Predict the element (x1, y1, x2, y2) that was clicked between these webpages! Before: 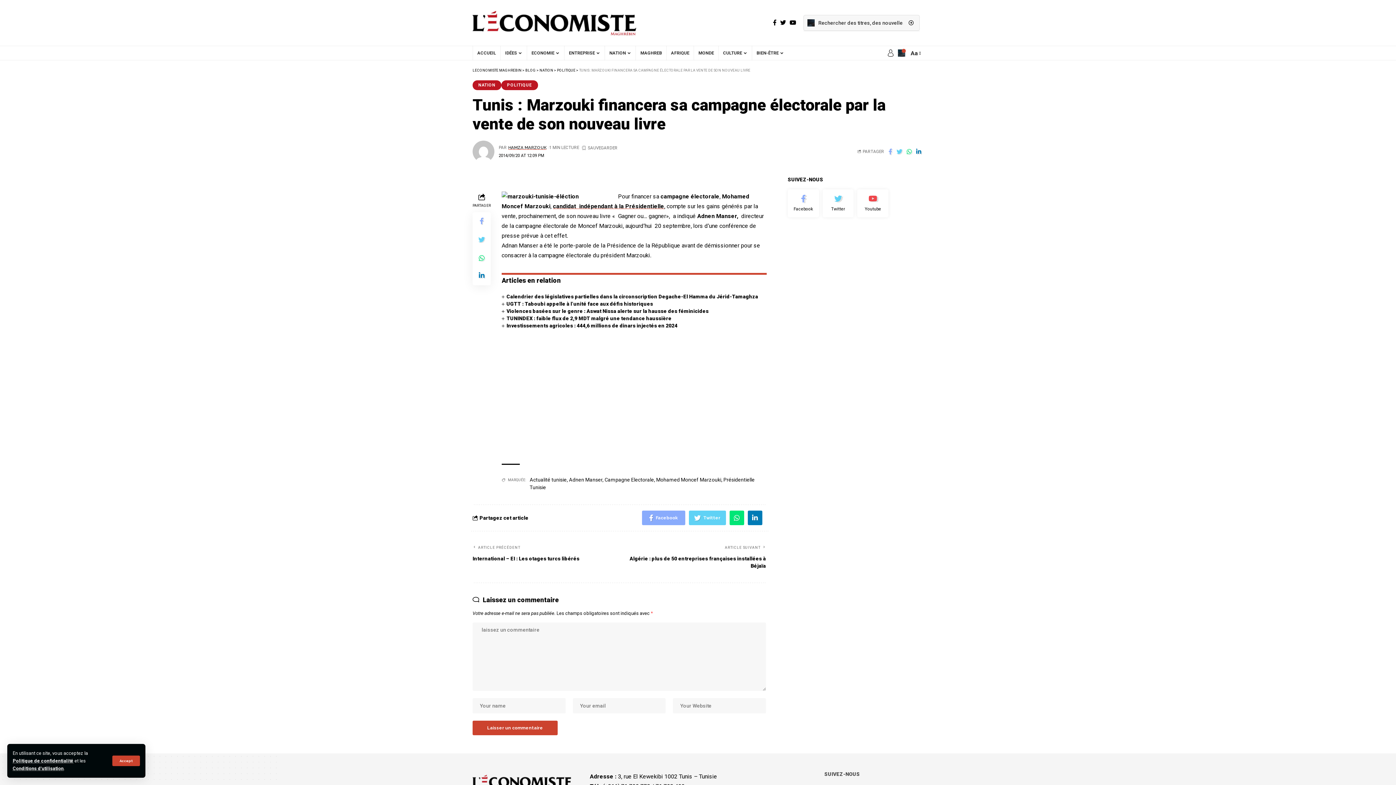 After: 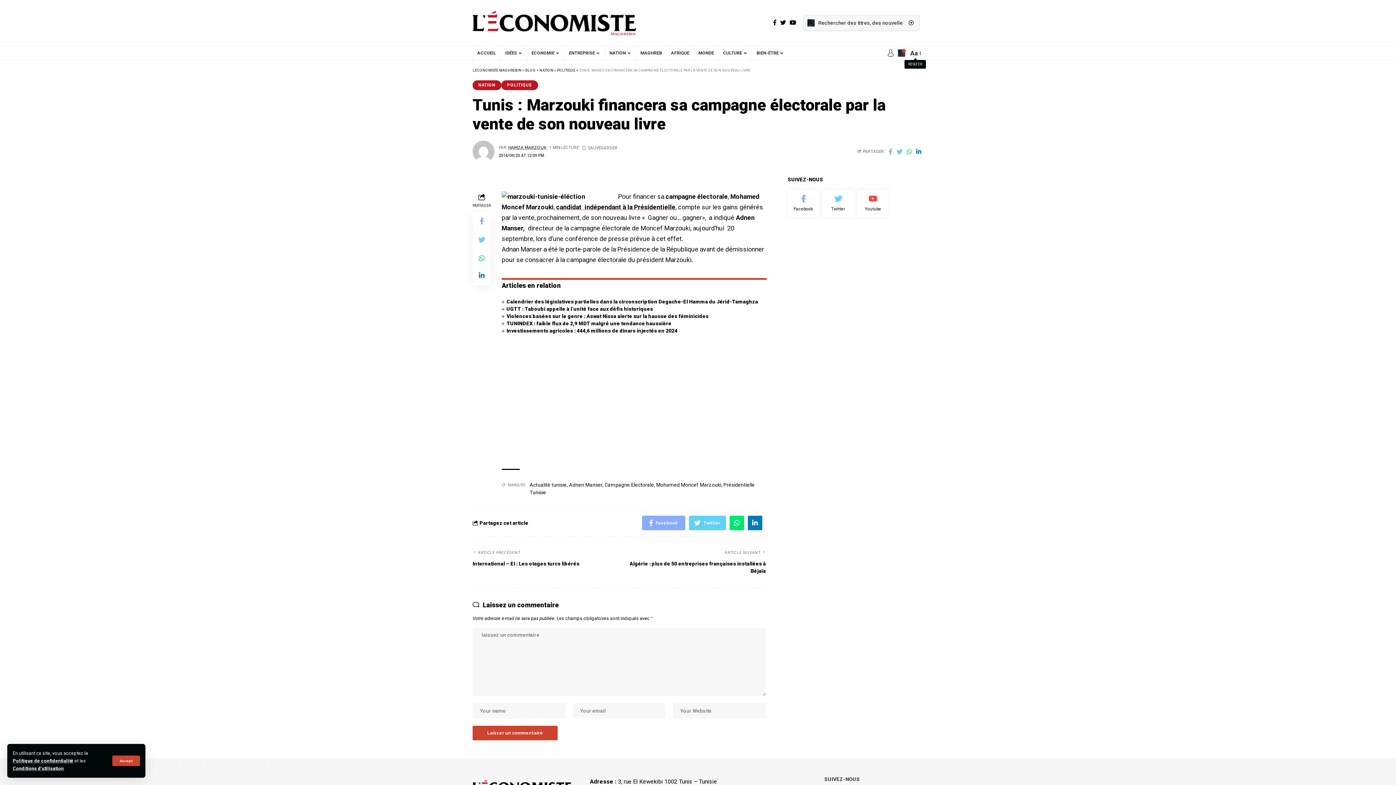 Action: label: Aa bbox: (909, 48, 921, 58)